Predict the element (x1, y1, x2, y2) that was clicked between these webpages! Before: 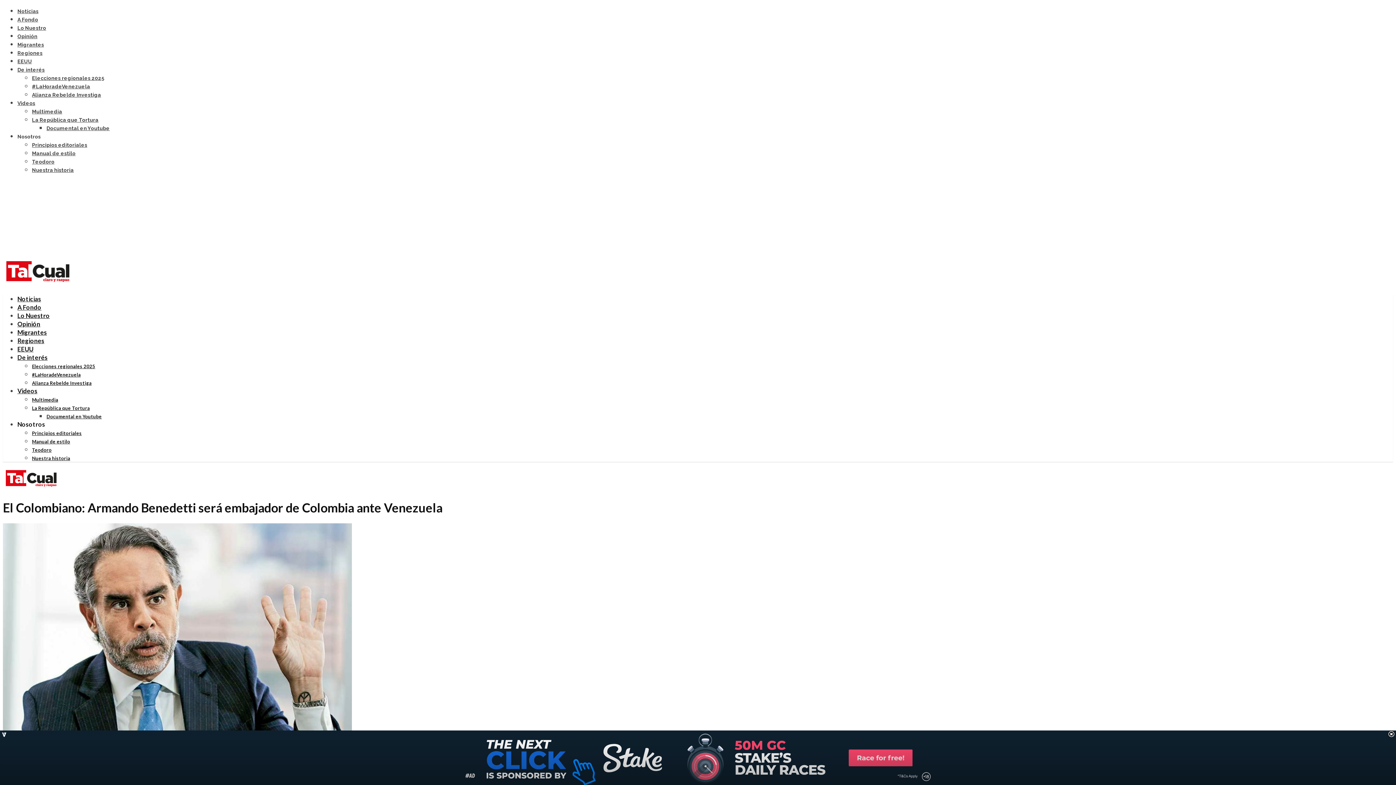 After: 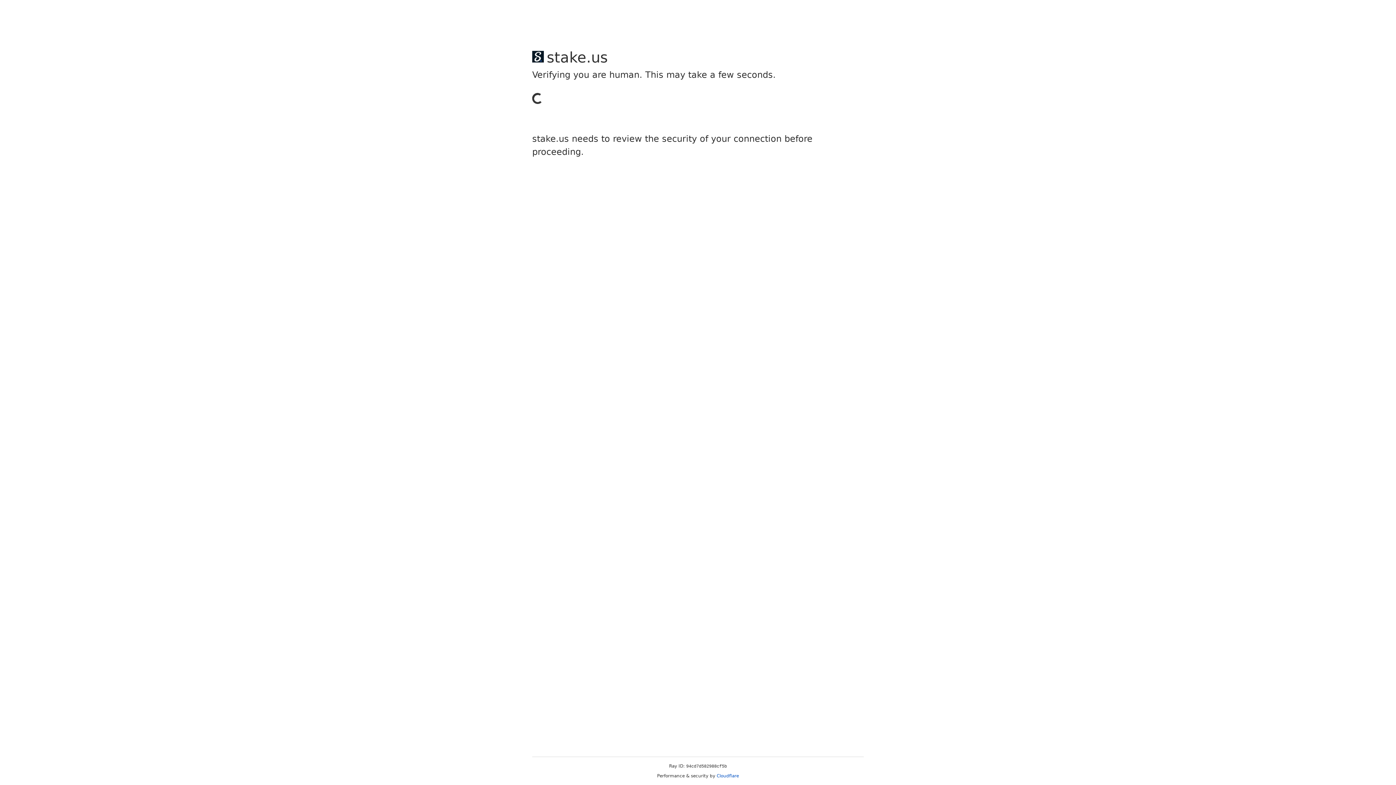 Action: bbox: (17, 50, 42, 56) label: Regiones